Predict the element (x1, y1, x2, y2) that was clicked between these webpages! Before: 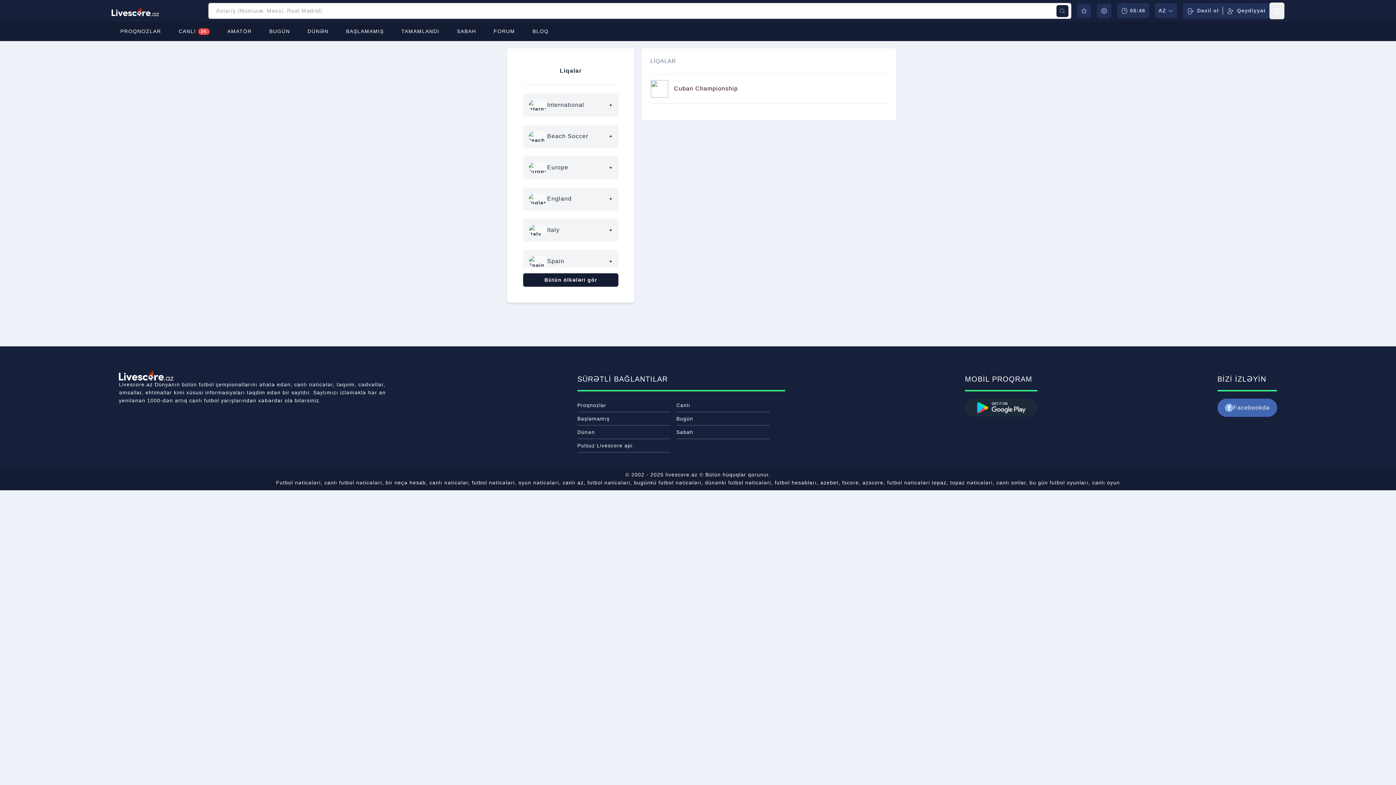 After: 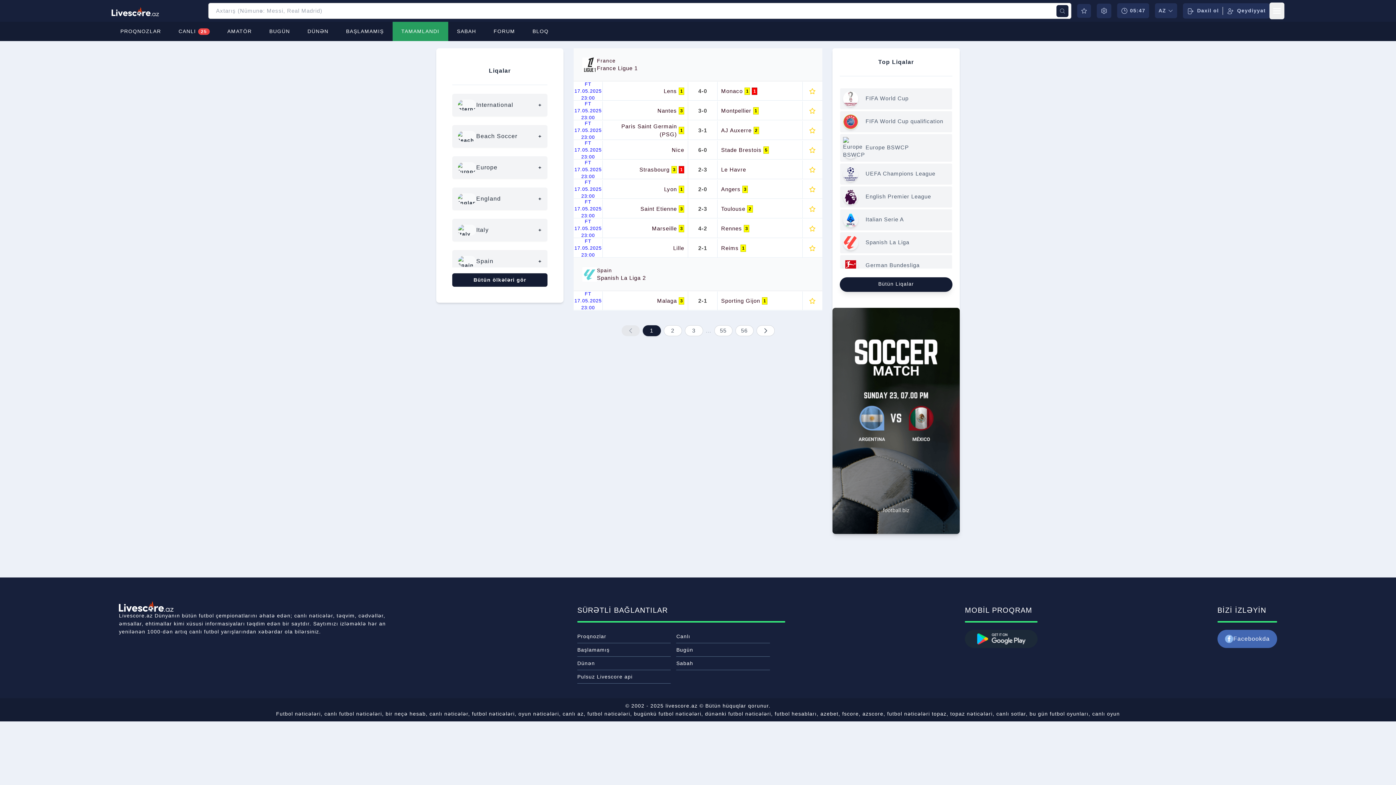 Action: bbox: (392, 21, 448, 41) label: TAMAMLANDI